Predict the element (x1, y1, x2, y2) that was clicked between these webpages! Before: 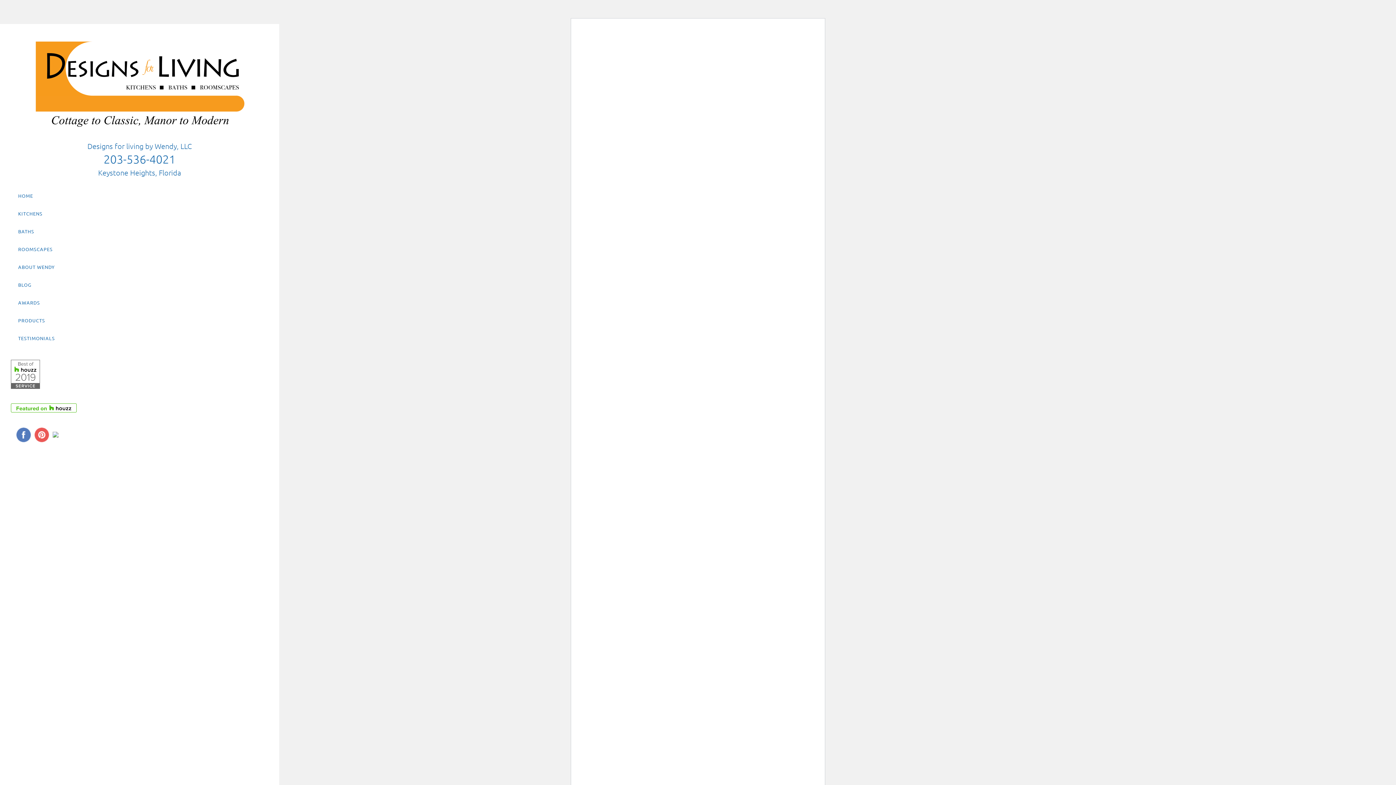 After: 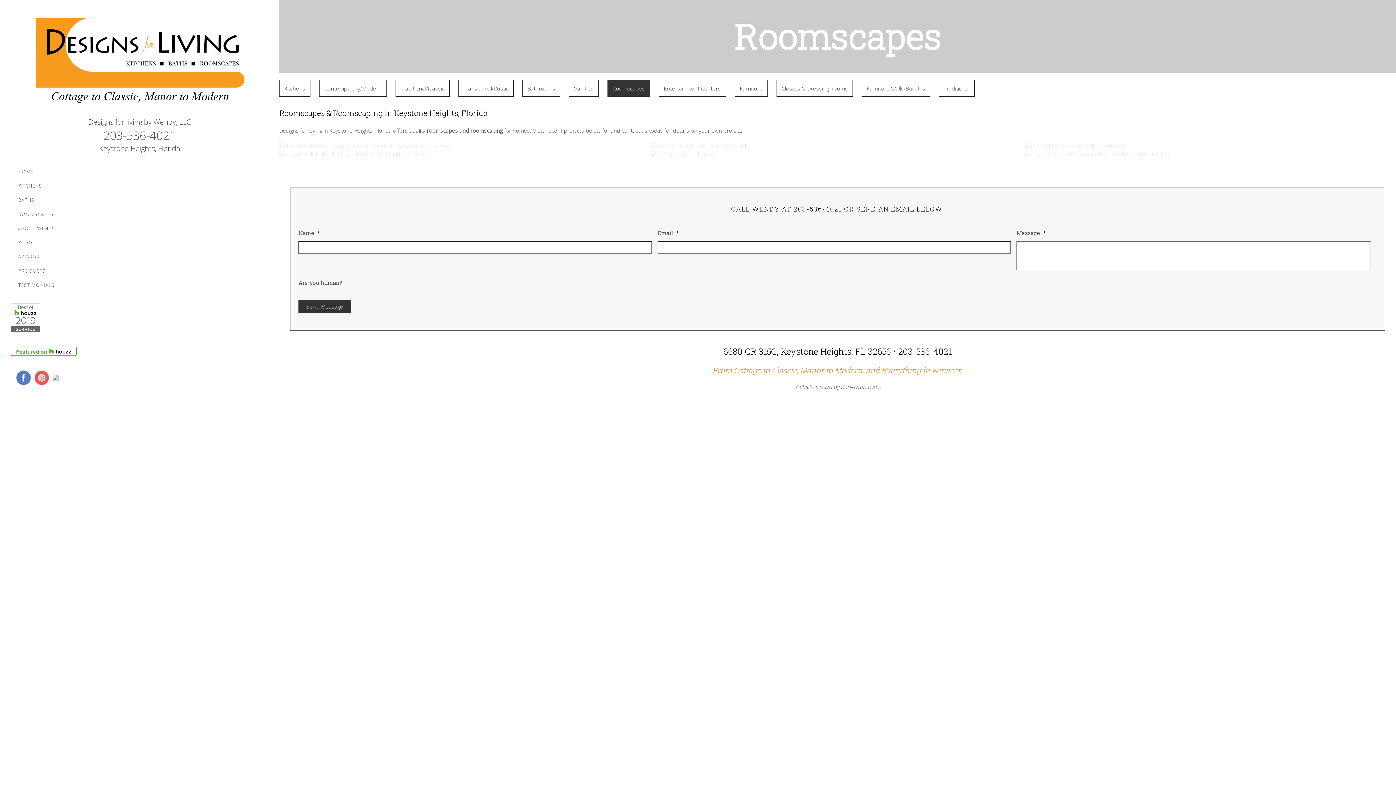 Action: label: ROOMSCAPES bbox: (18, 246, 52, 252)